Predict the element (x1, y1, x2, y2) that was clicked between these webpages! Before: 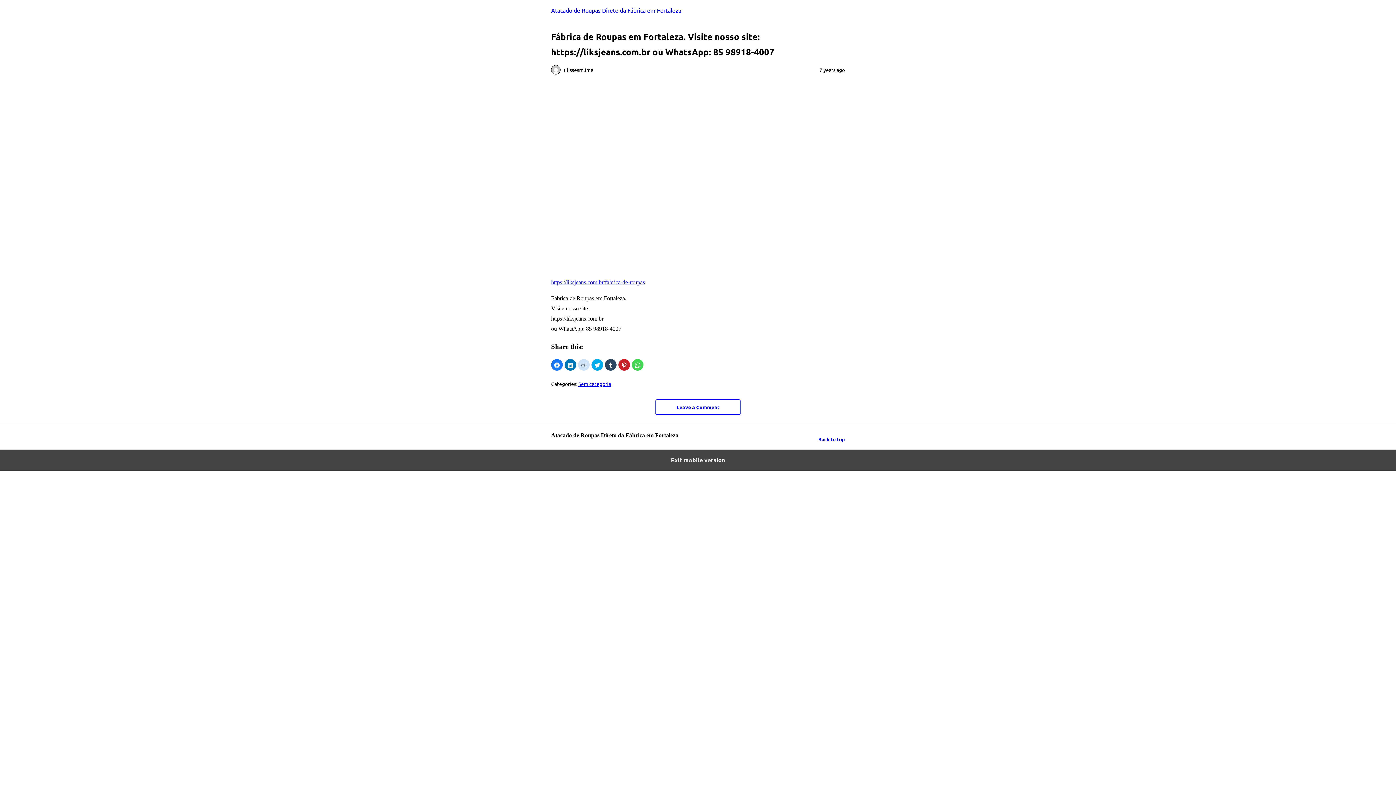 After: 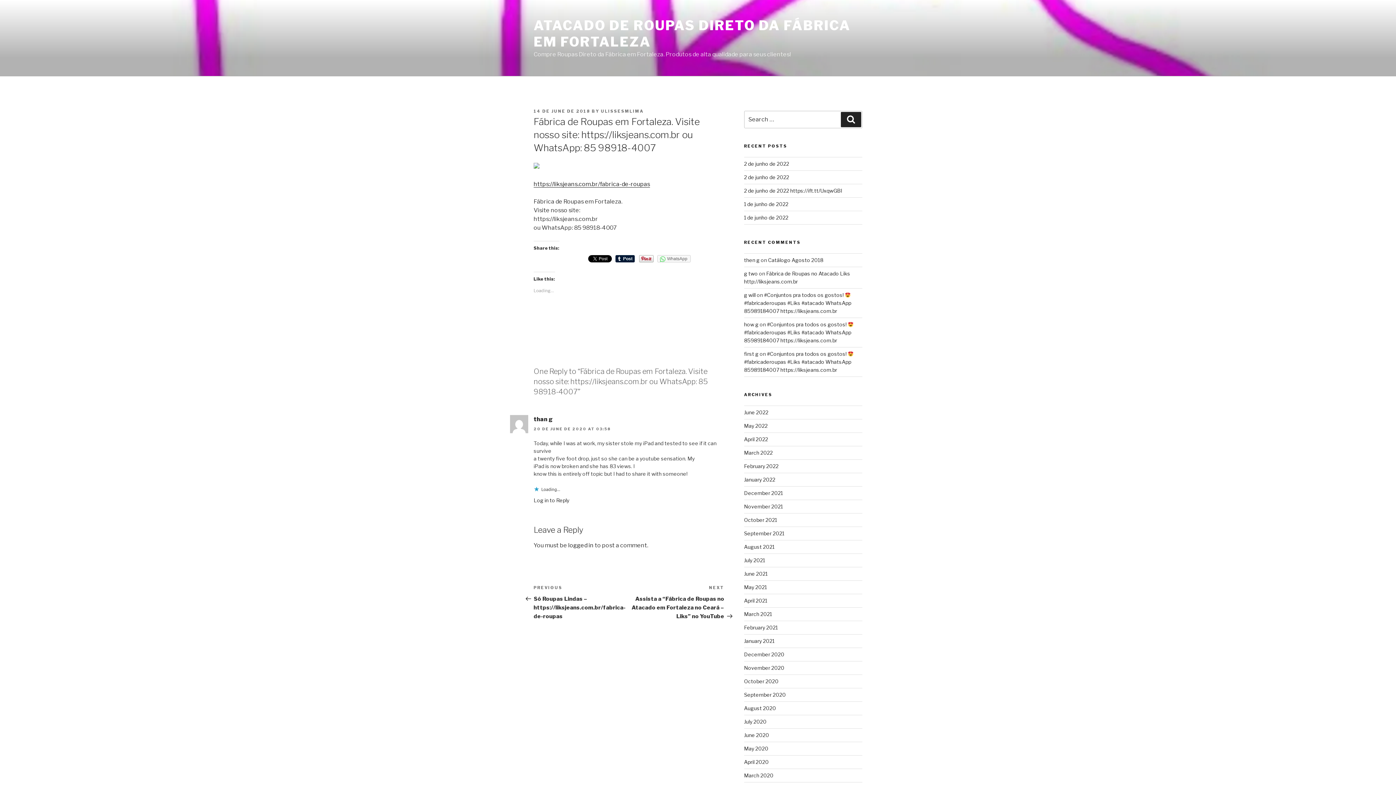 Action: label: Exit mobile version bbox: (0, 449, 1396, 470)